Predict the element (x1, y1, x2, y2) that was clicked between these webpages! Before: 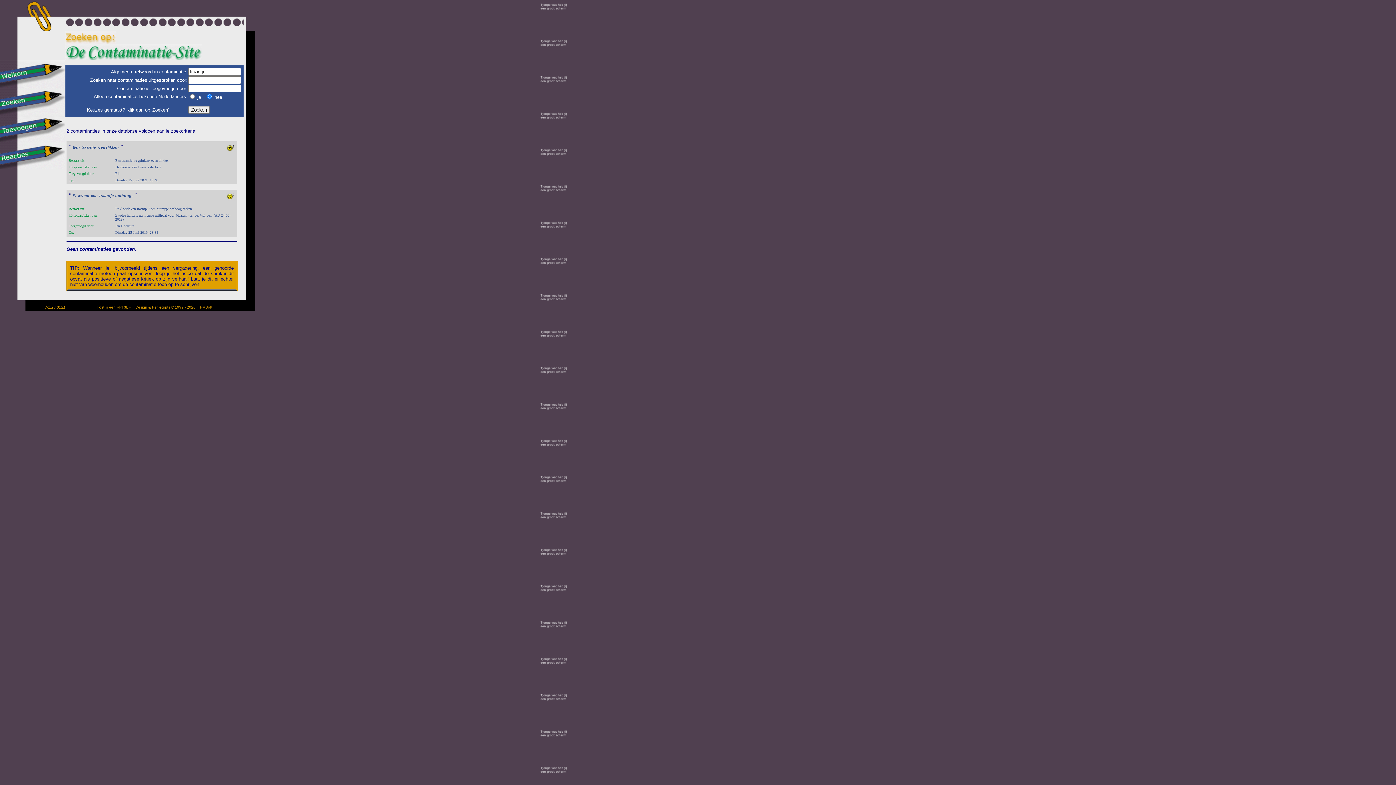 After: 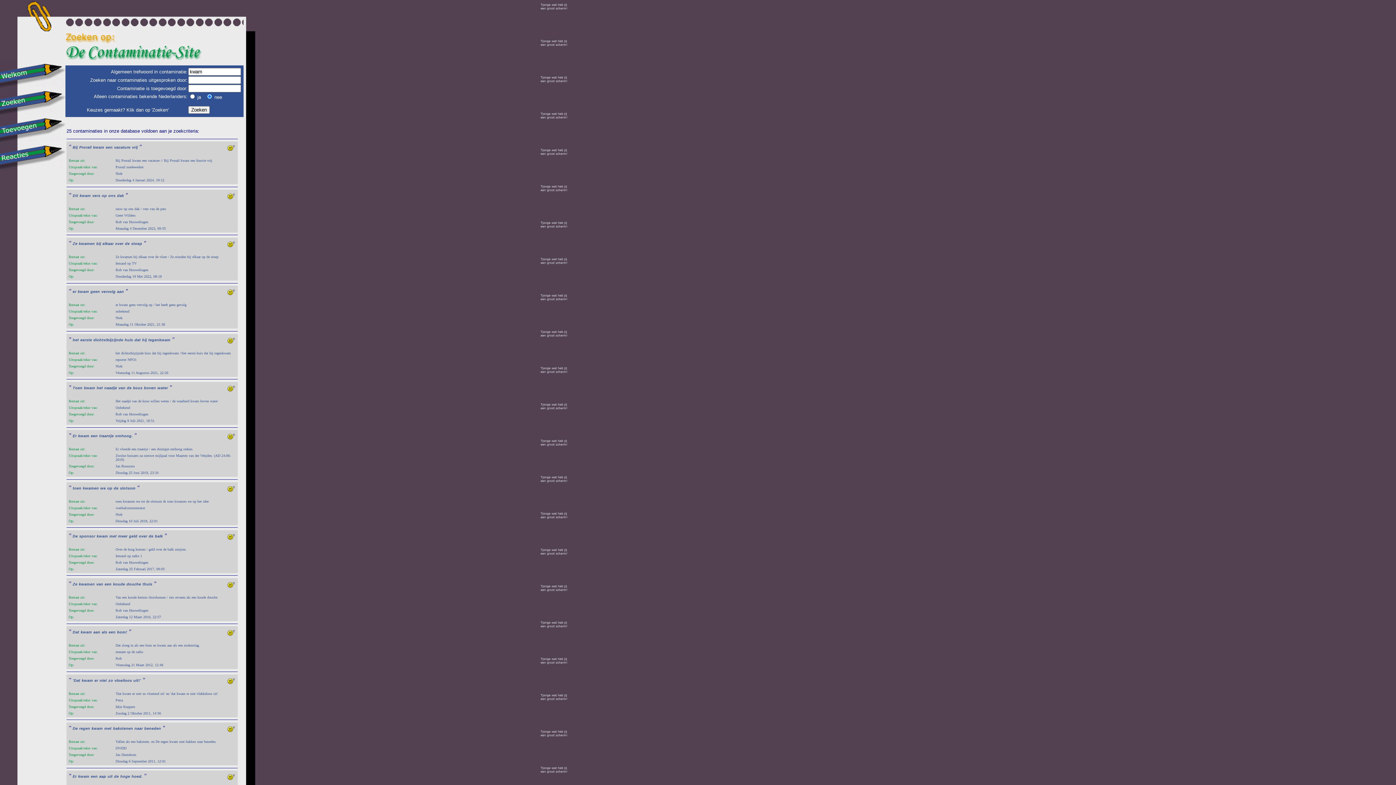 Action: bbox: (78, 193, 89, 197) label: kwam